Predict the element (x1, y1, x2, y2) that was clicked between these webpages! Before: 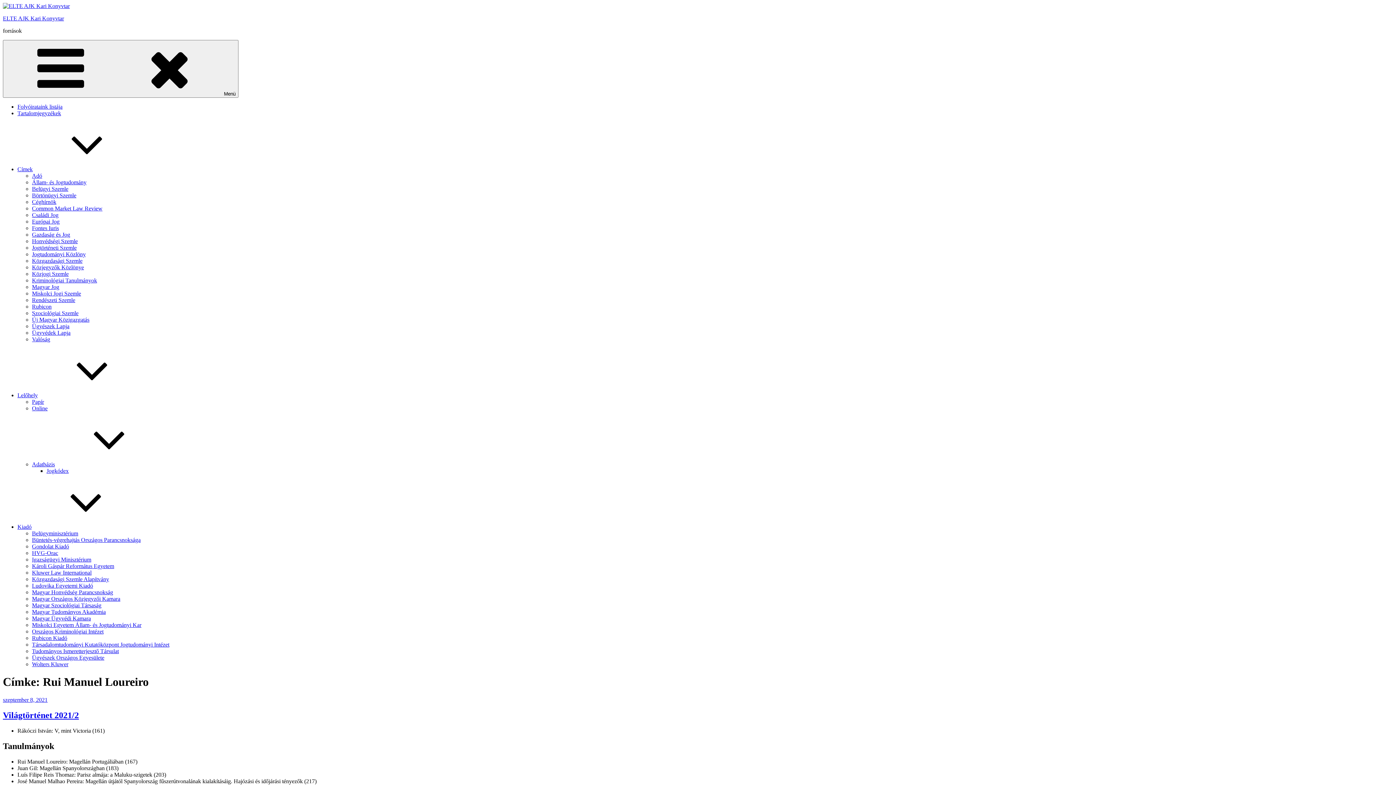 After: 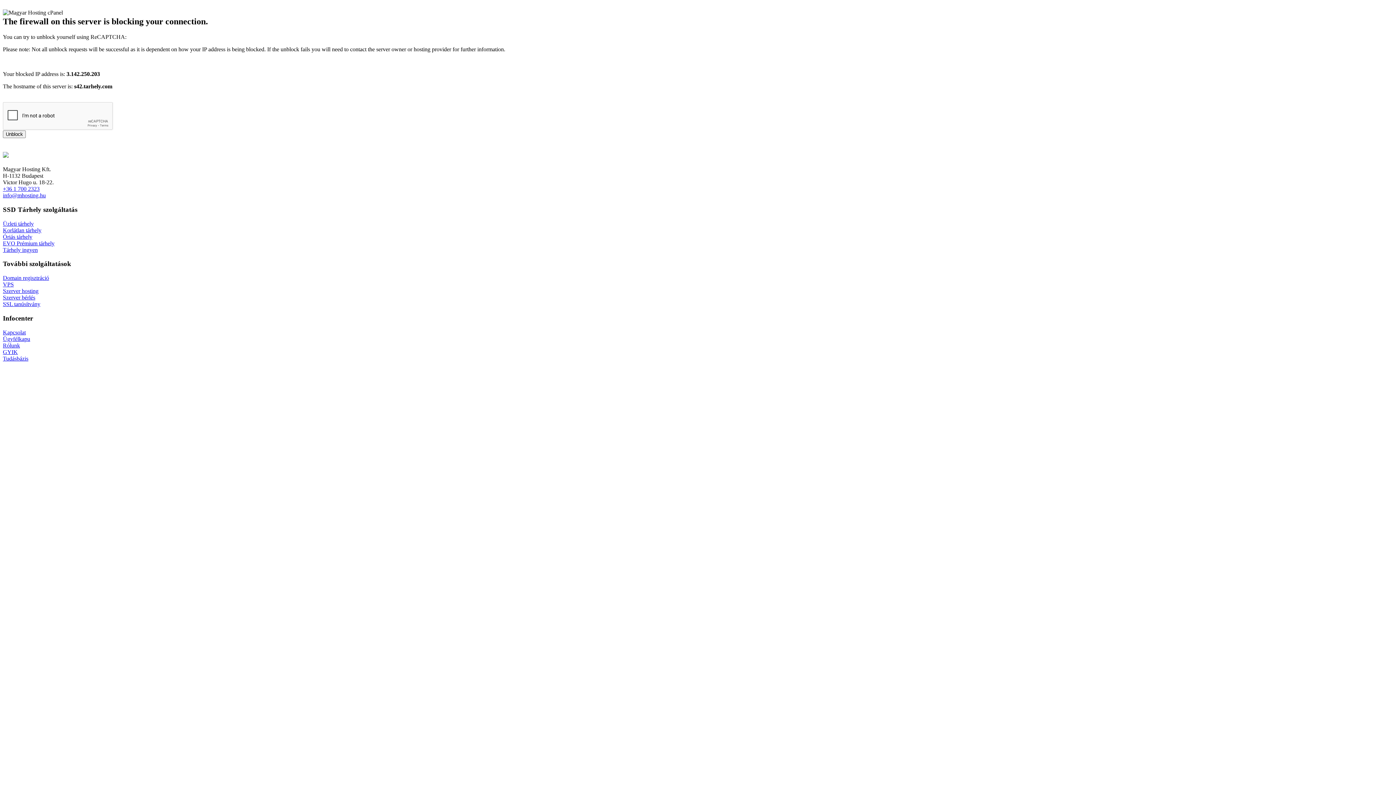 Action: bbox: (32, 635, 67, 641) label: Rubicon Kiadó